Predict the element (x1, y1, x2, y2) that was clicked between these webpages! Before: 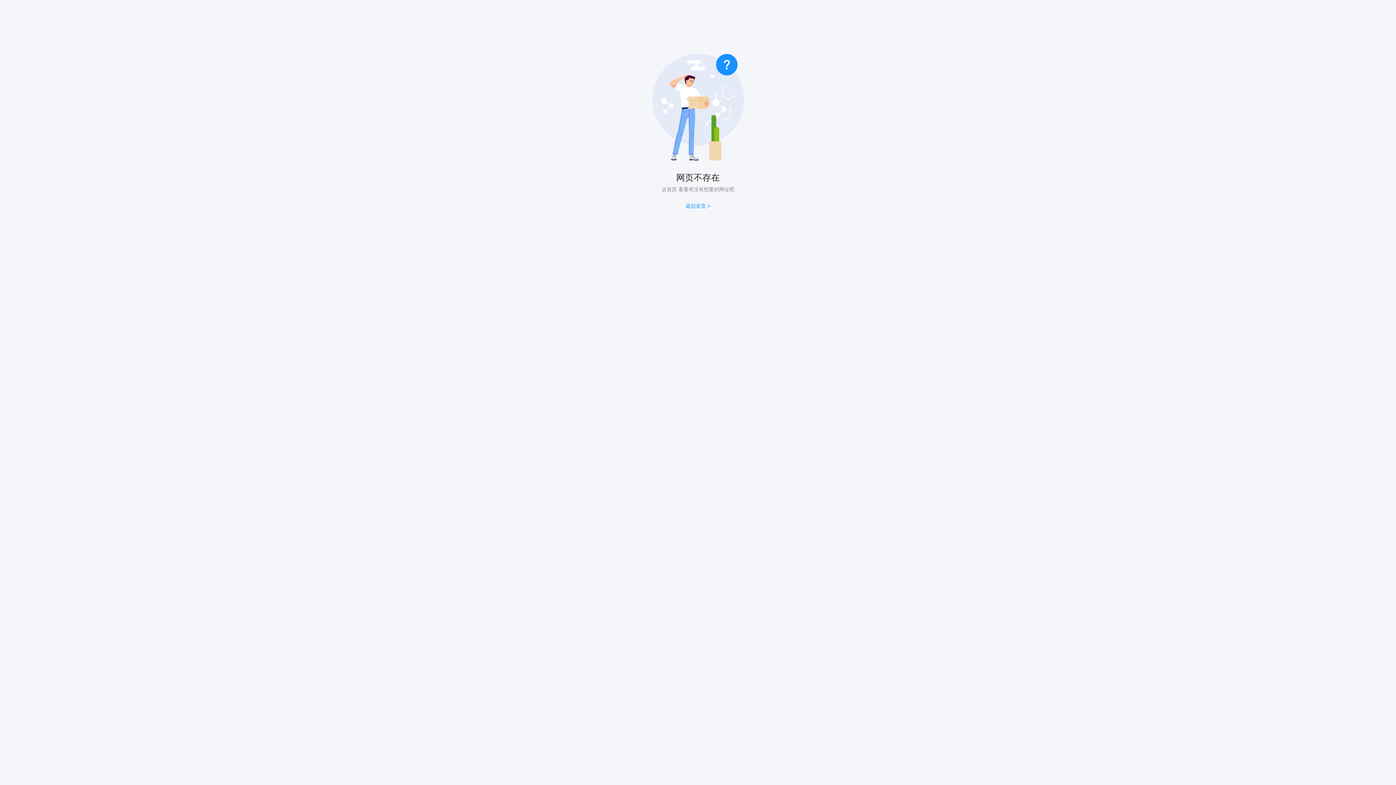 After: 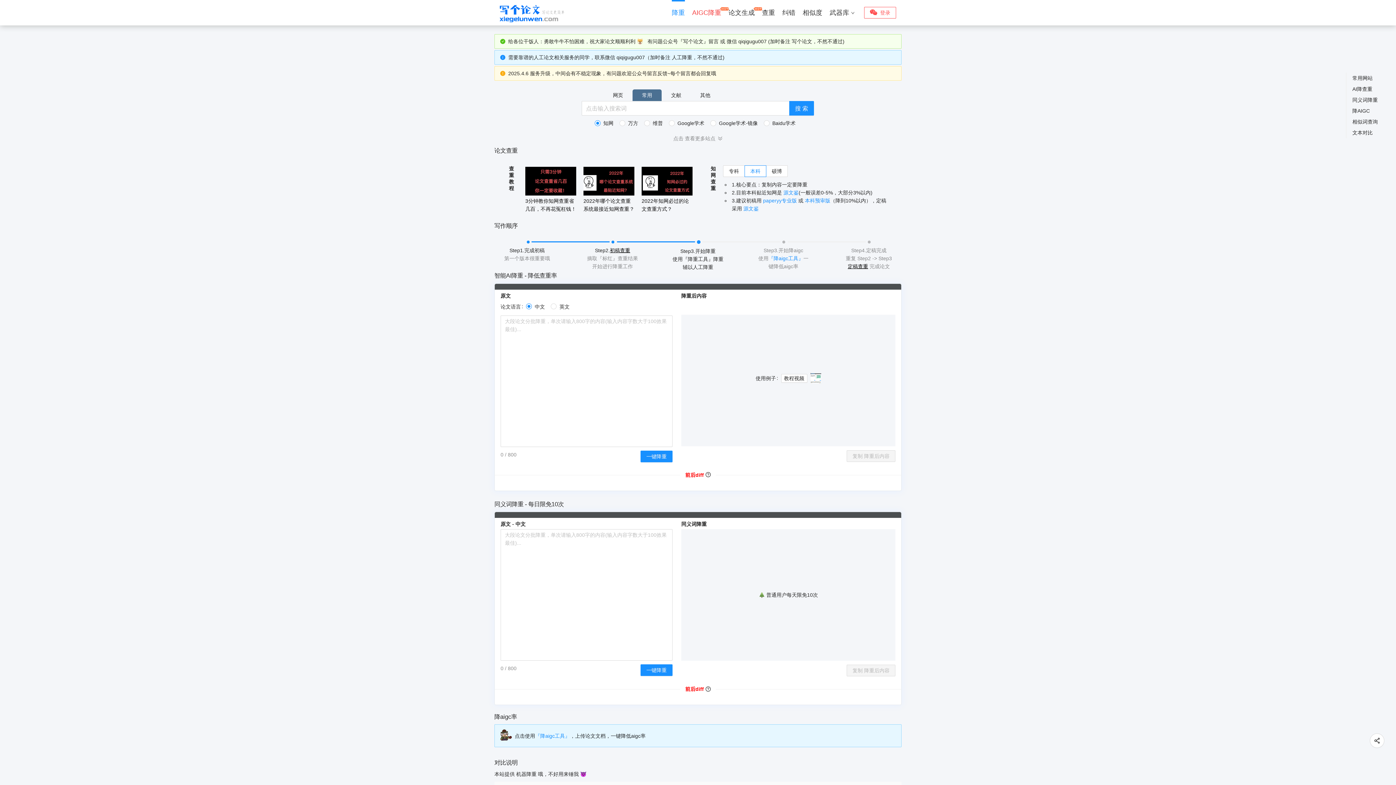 Action: bbox: (685, 203, 710, 209) label: 返回首页 >